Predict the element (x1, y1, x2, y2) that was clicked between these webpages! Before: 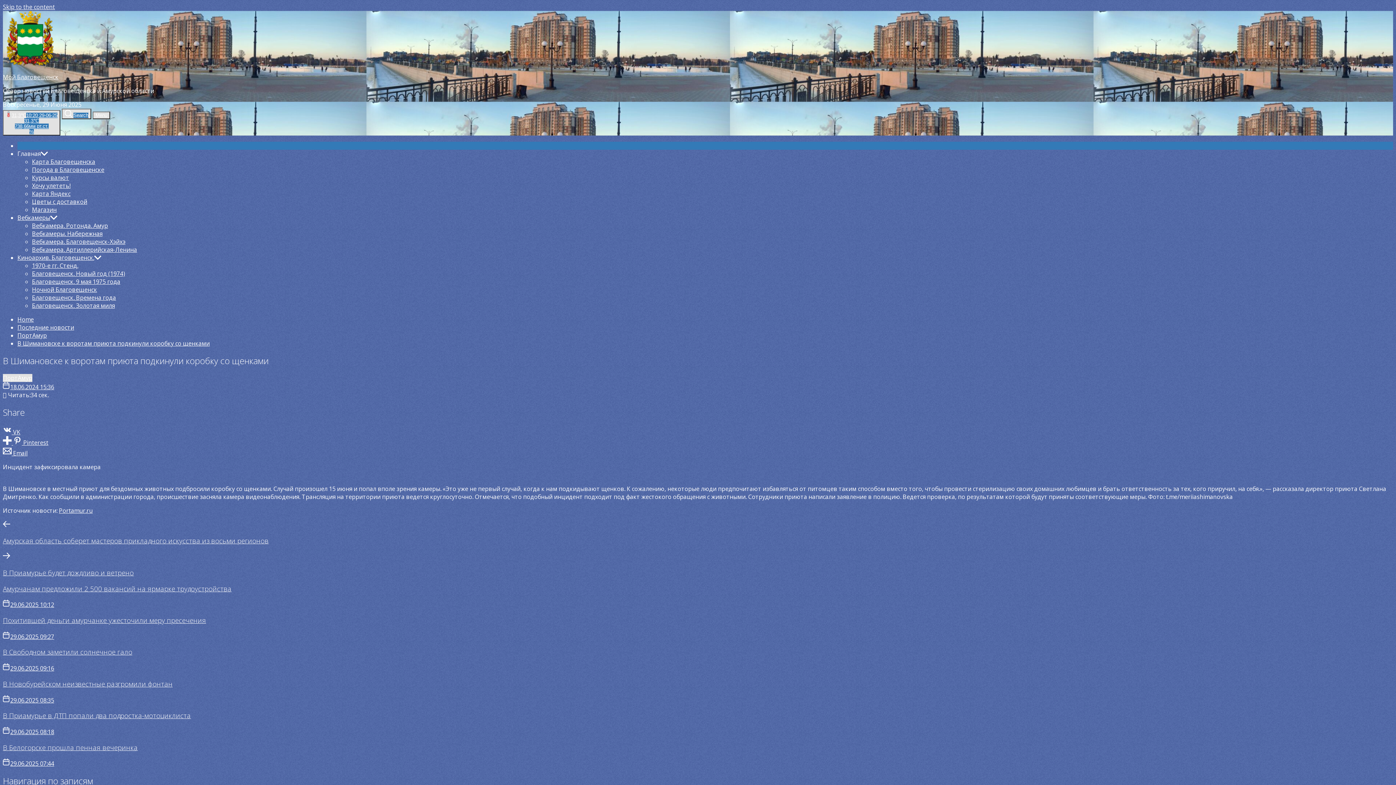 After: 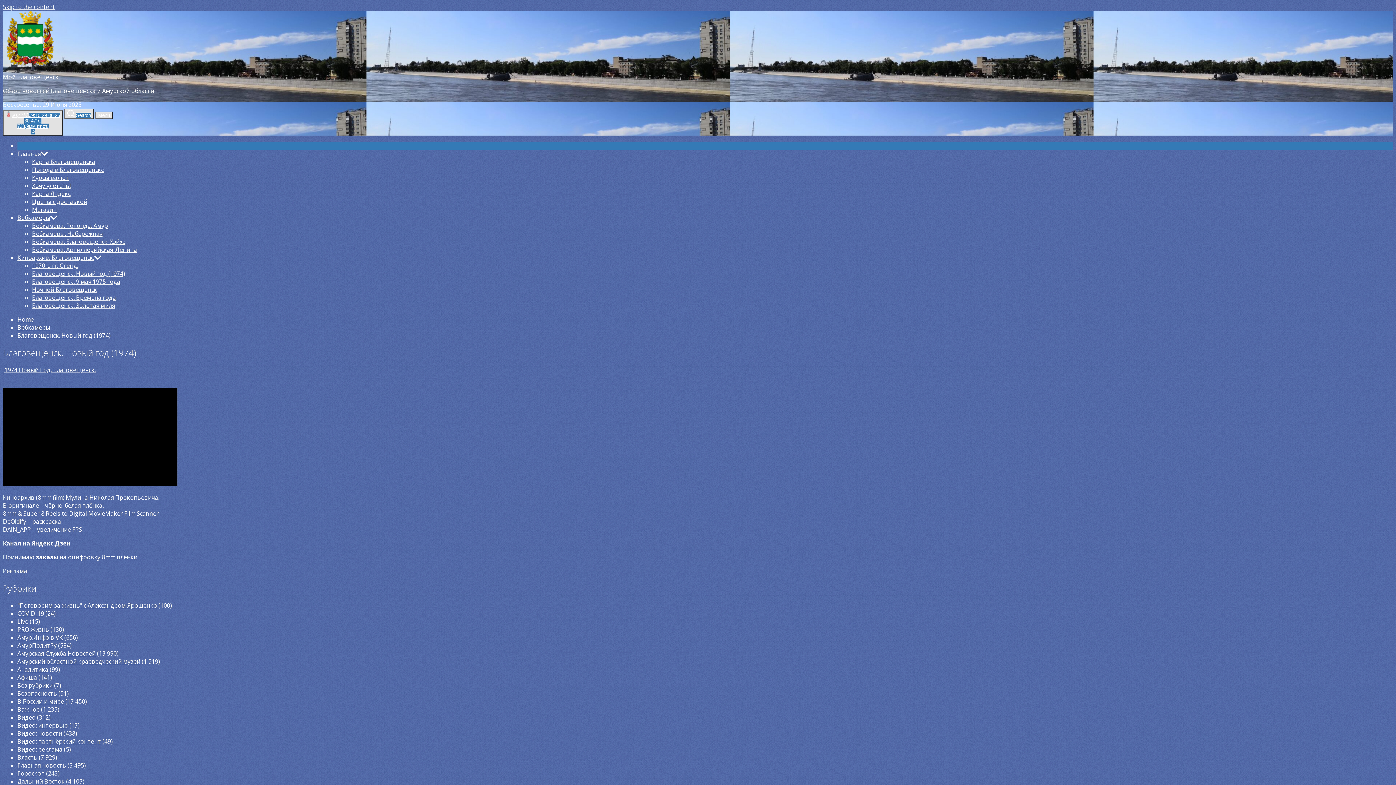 Action: label: Благовещенск. Новый год (1974) bbox: (32, 269, 125, 277)